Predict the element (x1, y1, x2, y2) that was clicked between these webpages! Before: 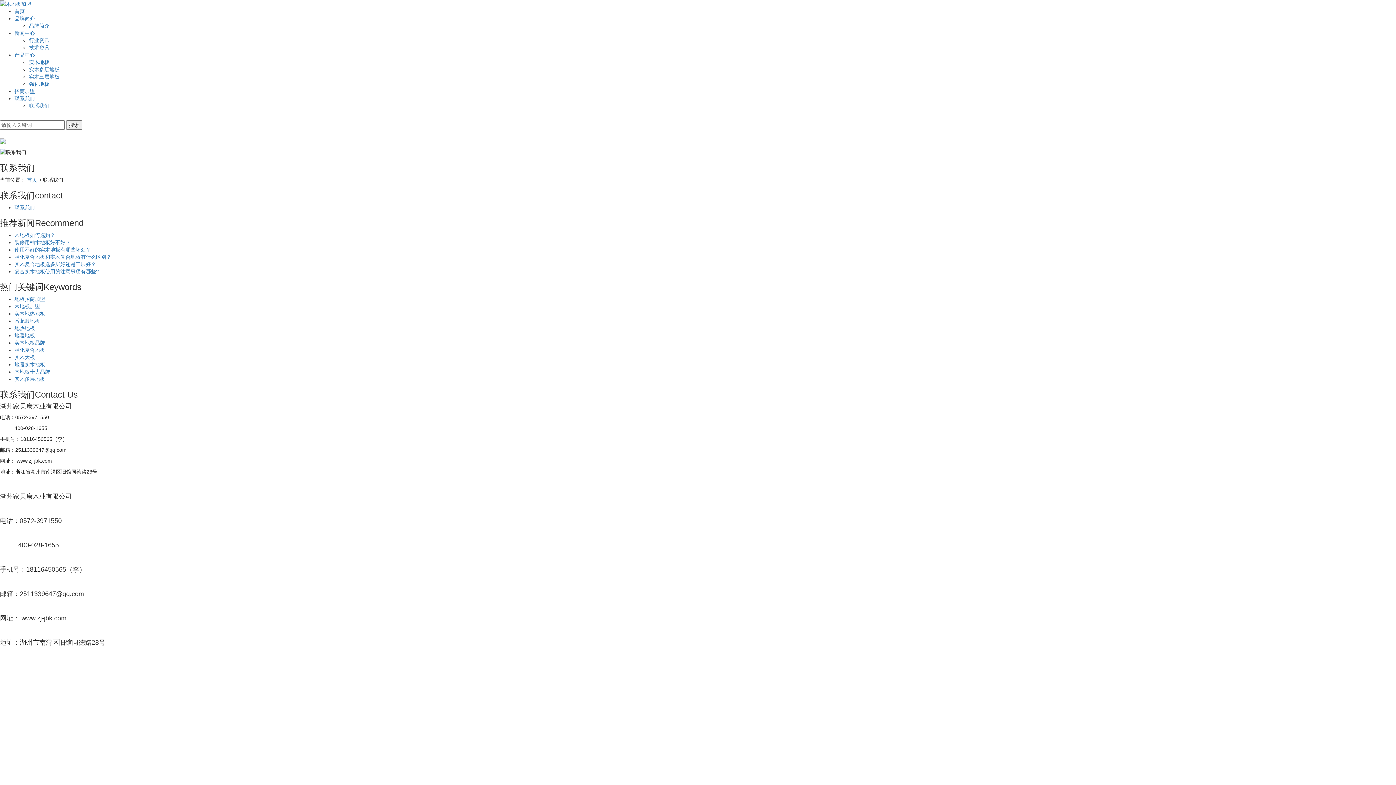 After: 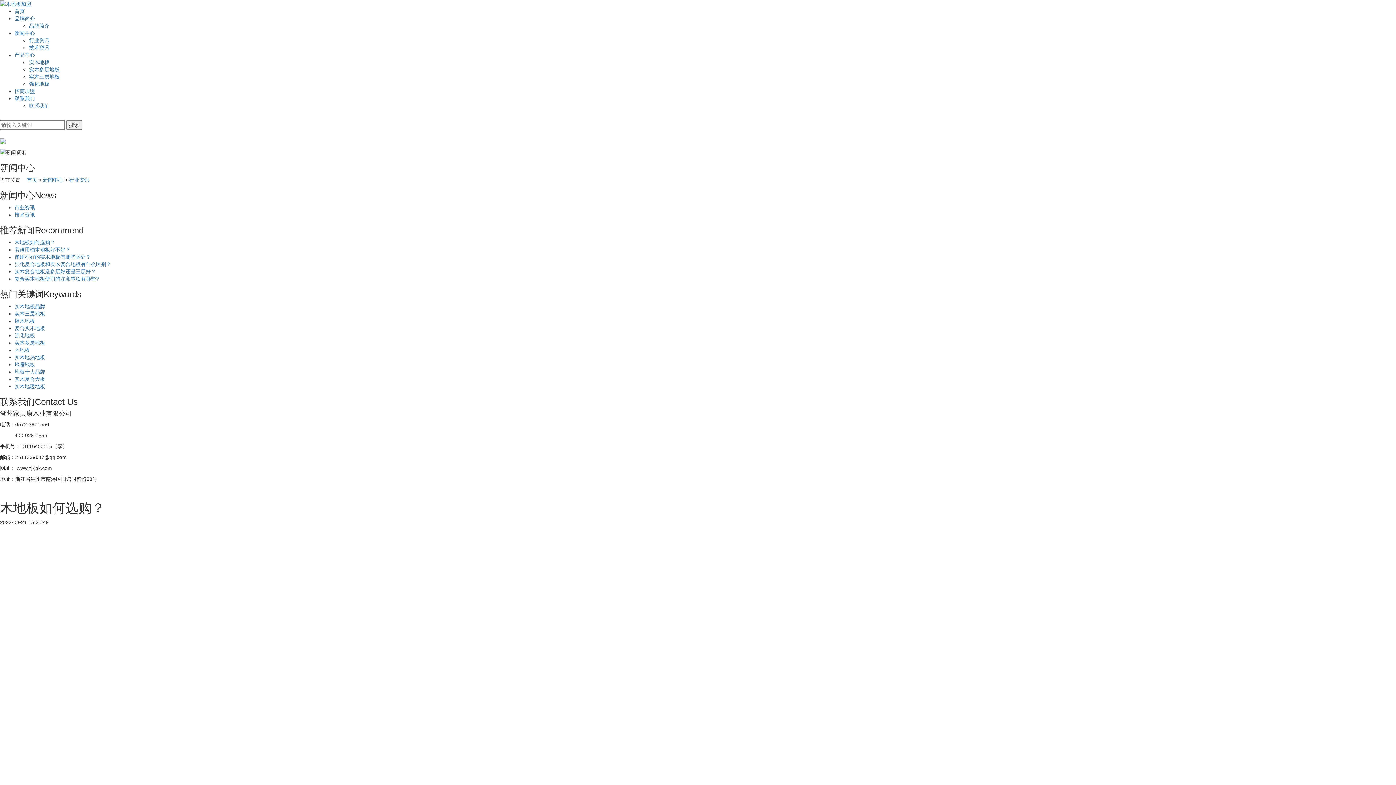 Action: bbox: (14, 232, 55, 238) label: 木地板如何选购？